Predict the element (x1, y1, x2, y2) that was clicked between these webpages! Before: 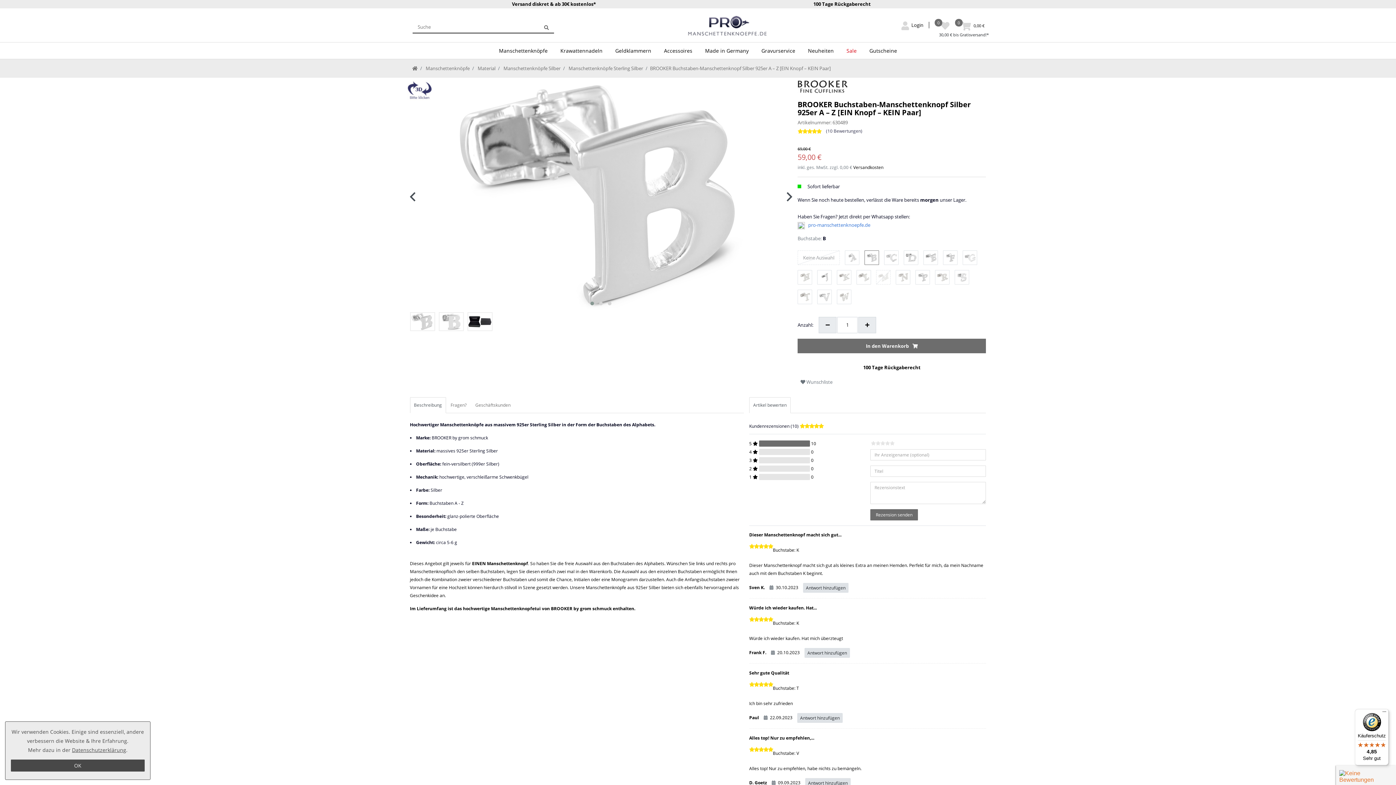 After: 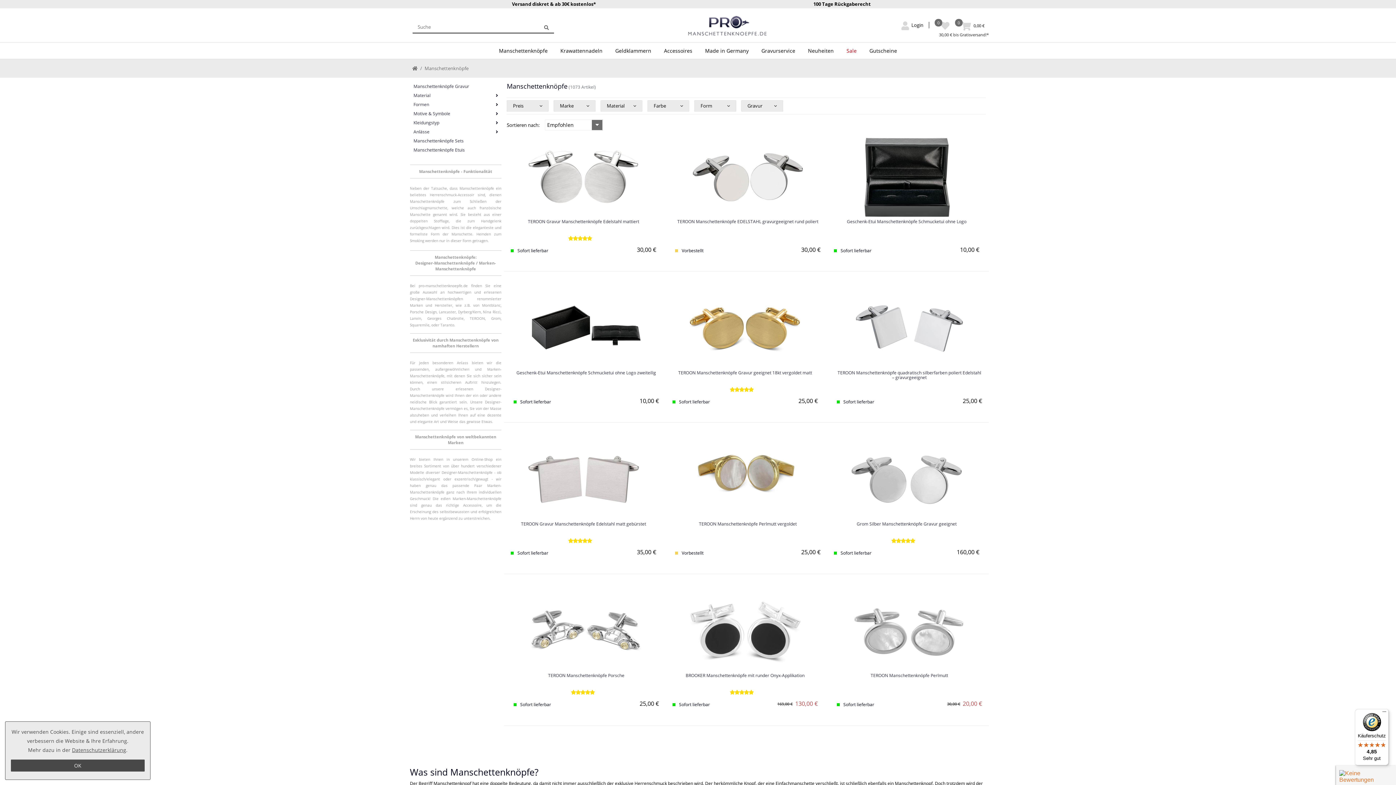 Action: bbox: (424, 65, 469, 71) label:  Manschettenknöpfe